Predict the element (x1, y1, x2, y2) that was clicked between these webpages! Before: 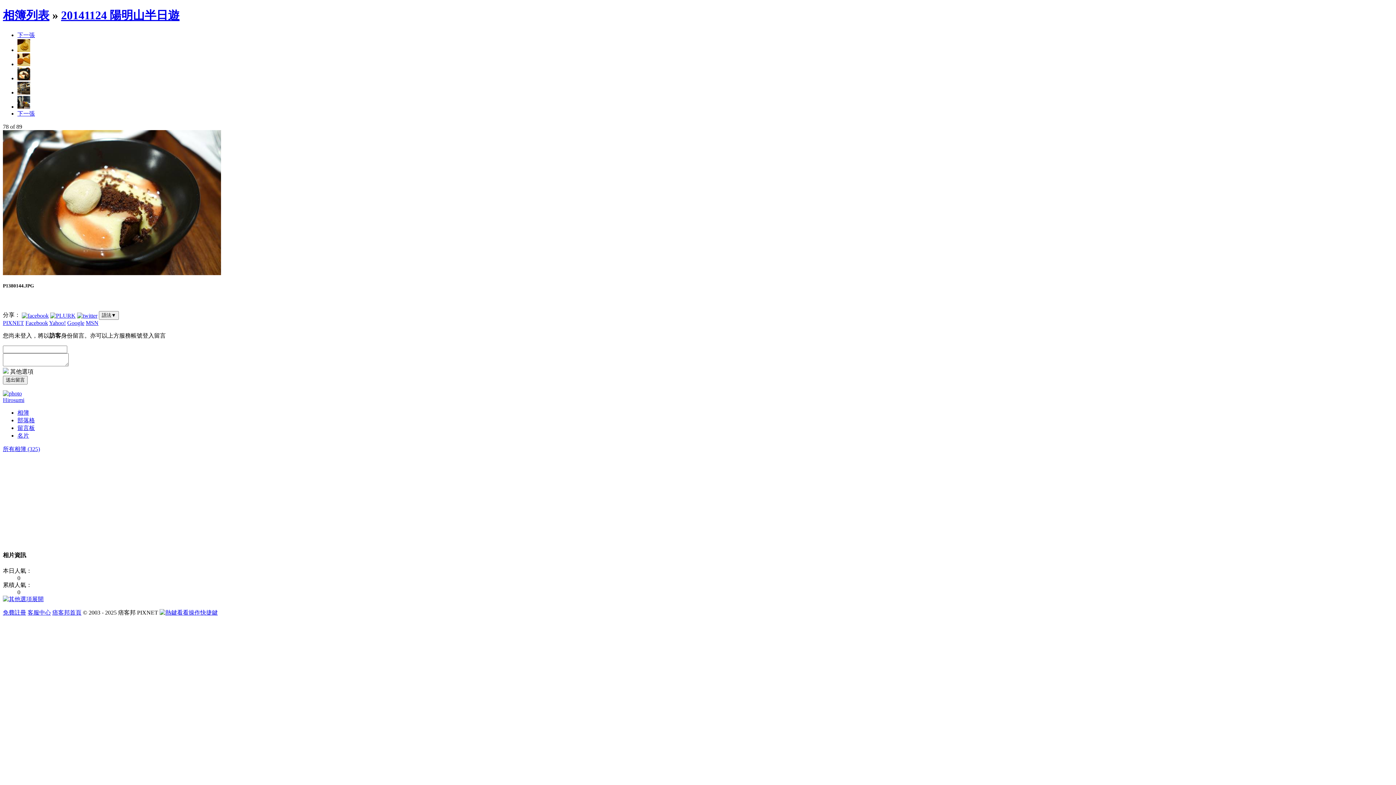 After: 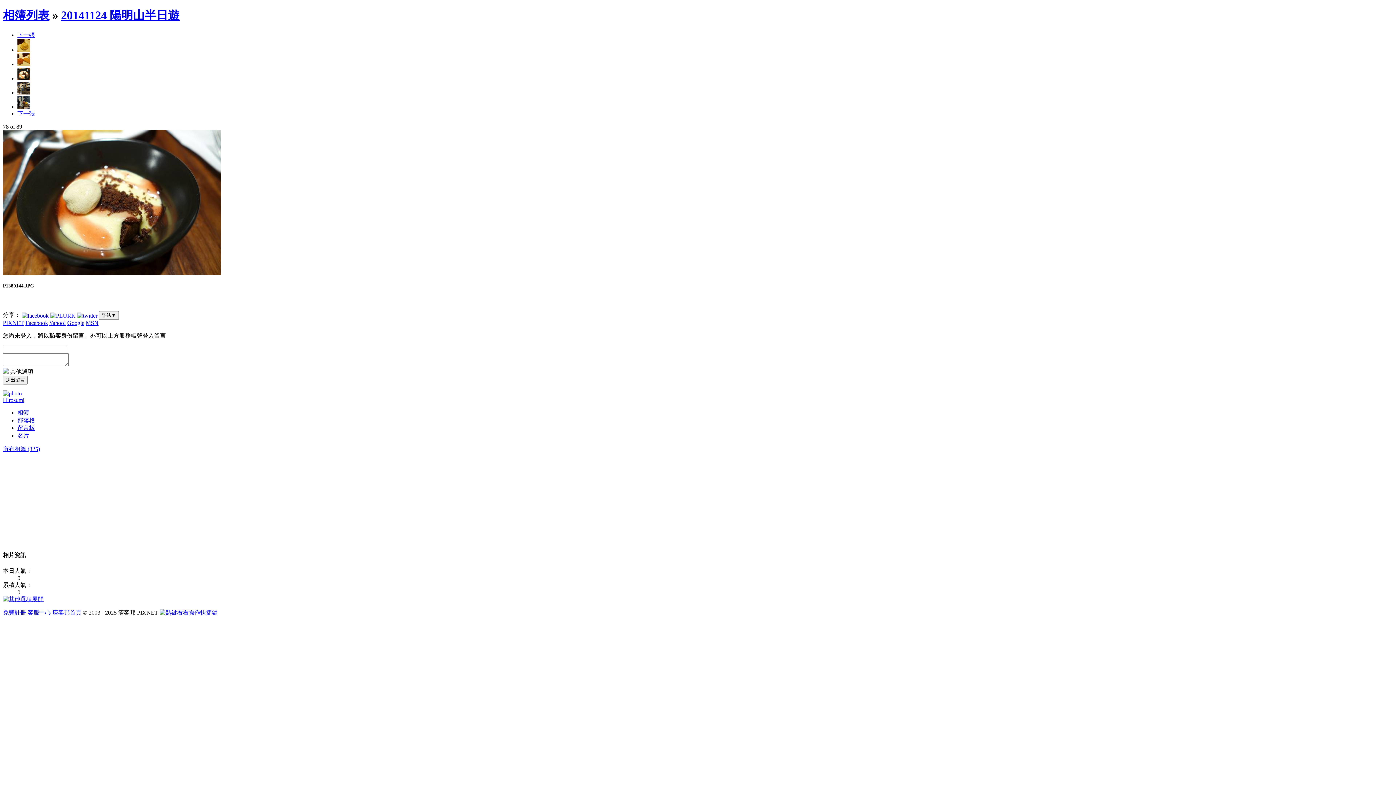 Action: label: 下一張 bbox: (17, 110, 34, 116)